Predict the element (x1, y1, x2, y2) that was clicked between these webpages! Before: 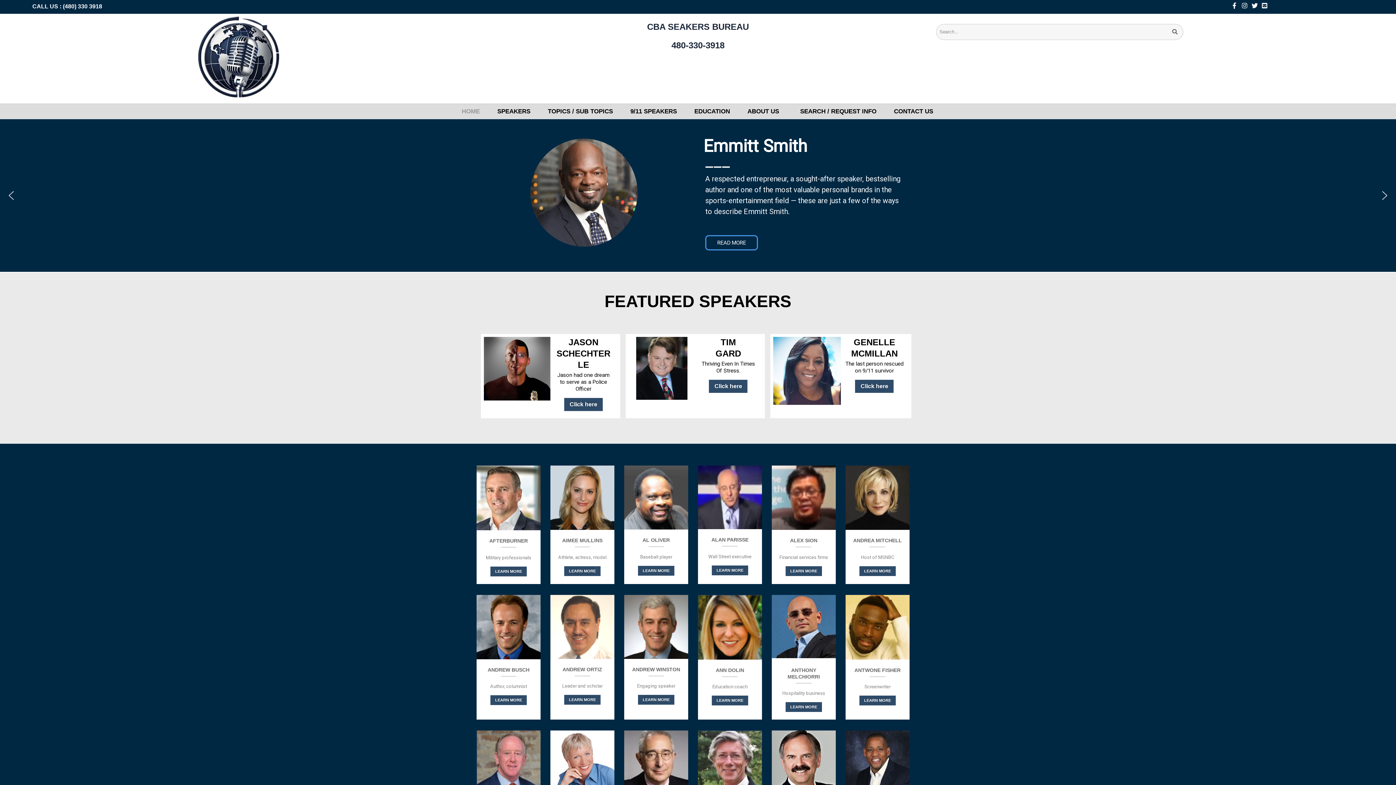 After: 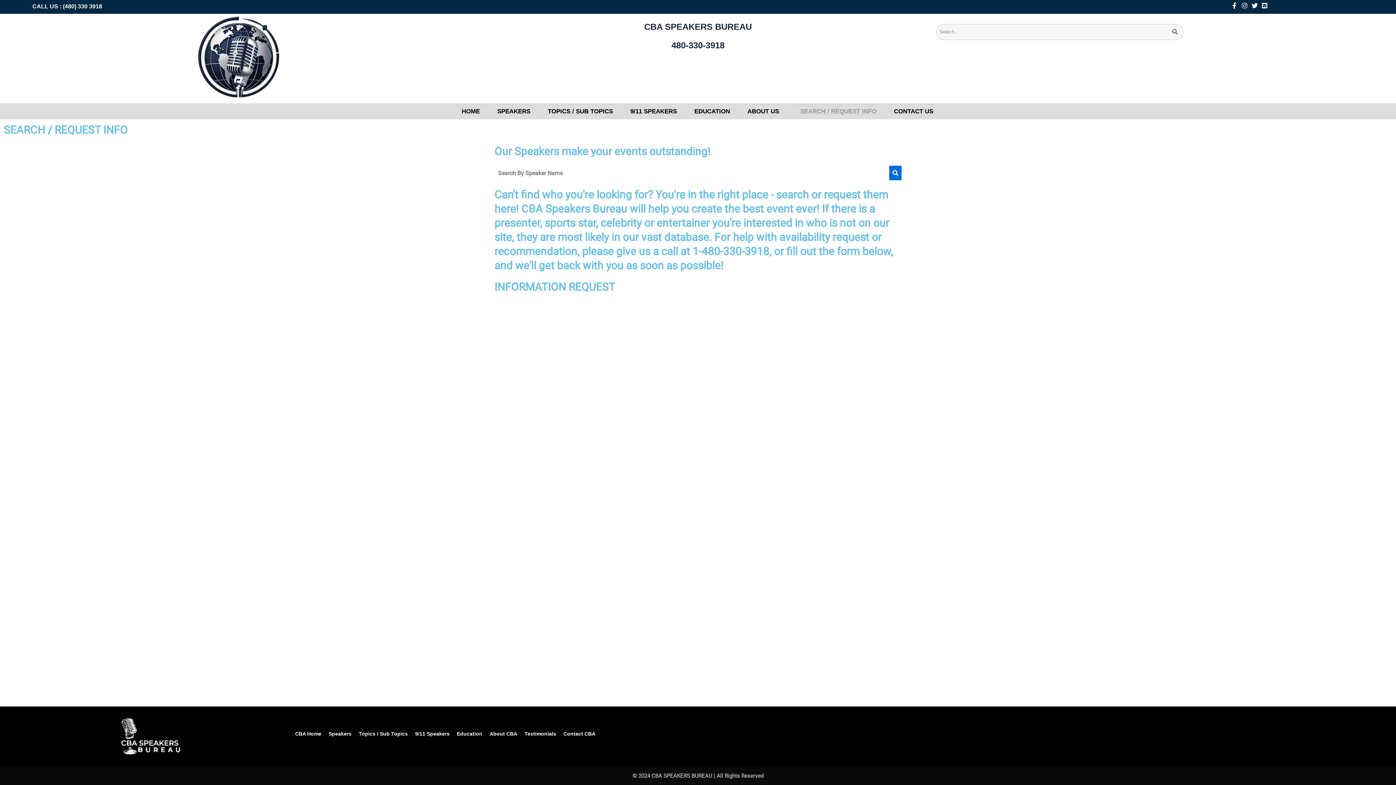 Action: label: SEARCH / REQUEST INFO bbox: (791, 103, 885, 119)